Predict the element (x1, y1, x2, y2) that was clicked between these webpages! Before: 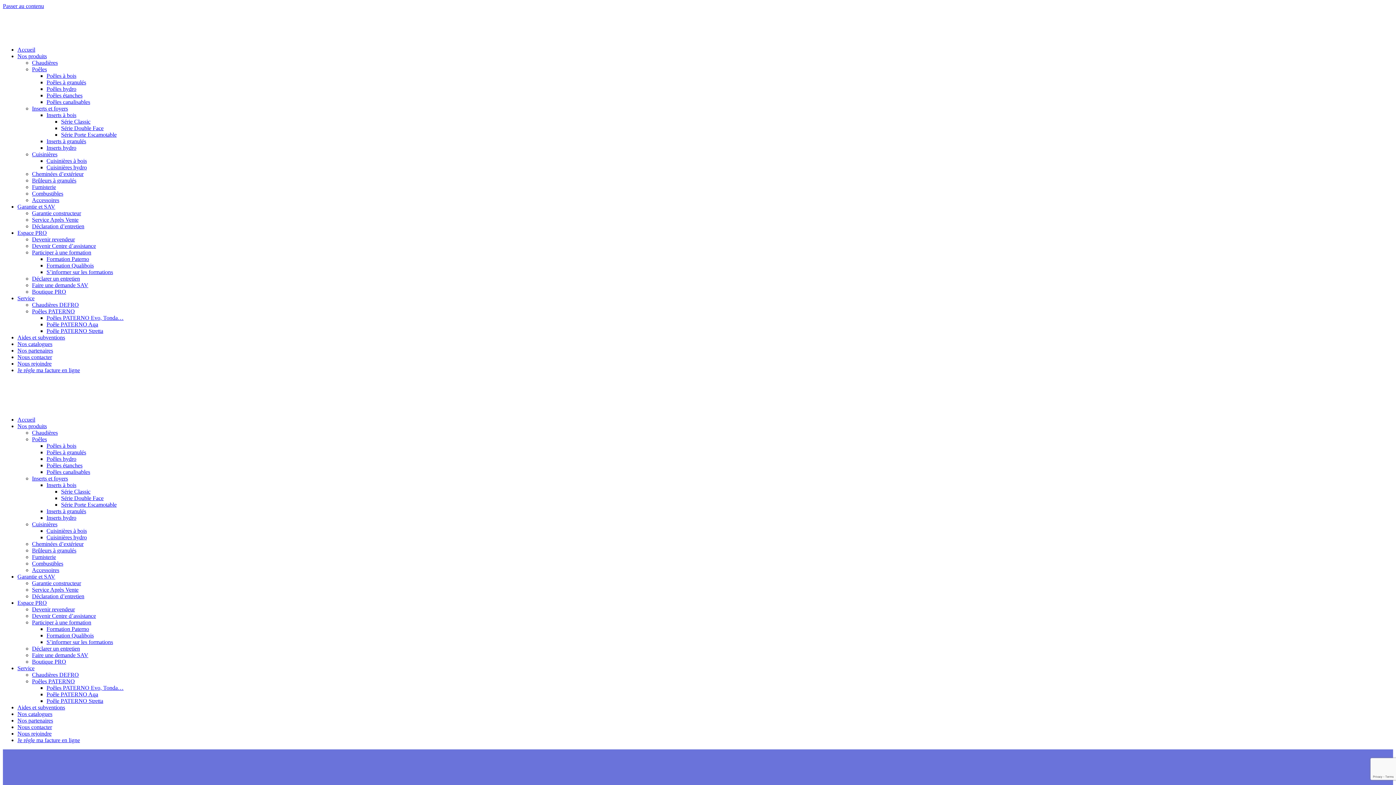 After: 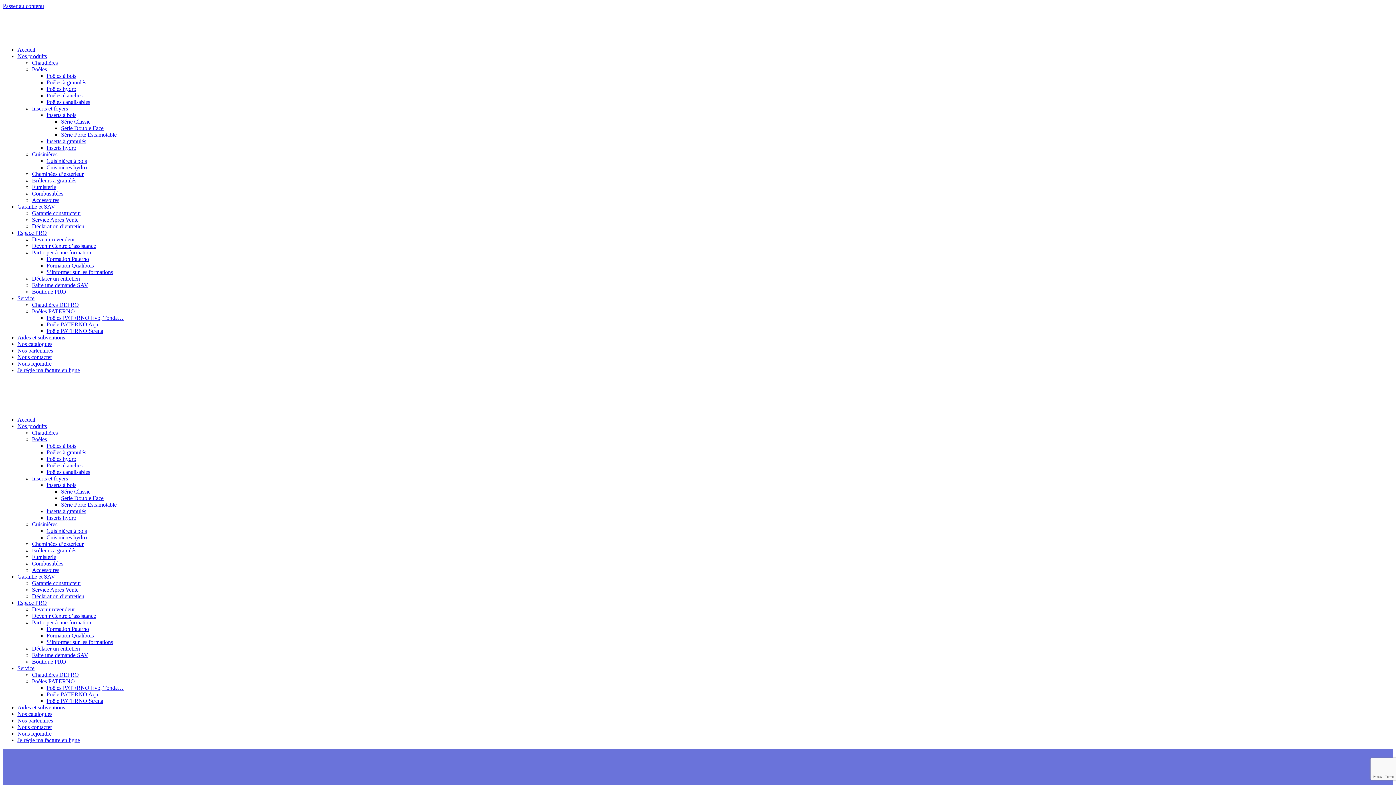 Action: label: Accessoires bbox: (32, 197, 59, 203)